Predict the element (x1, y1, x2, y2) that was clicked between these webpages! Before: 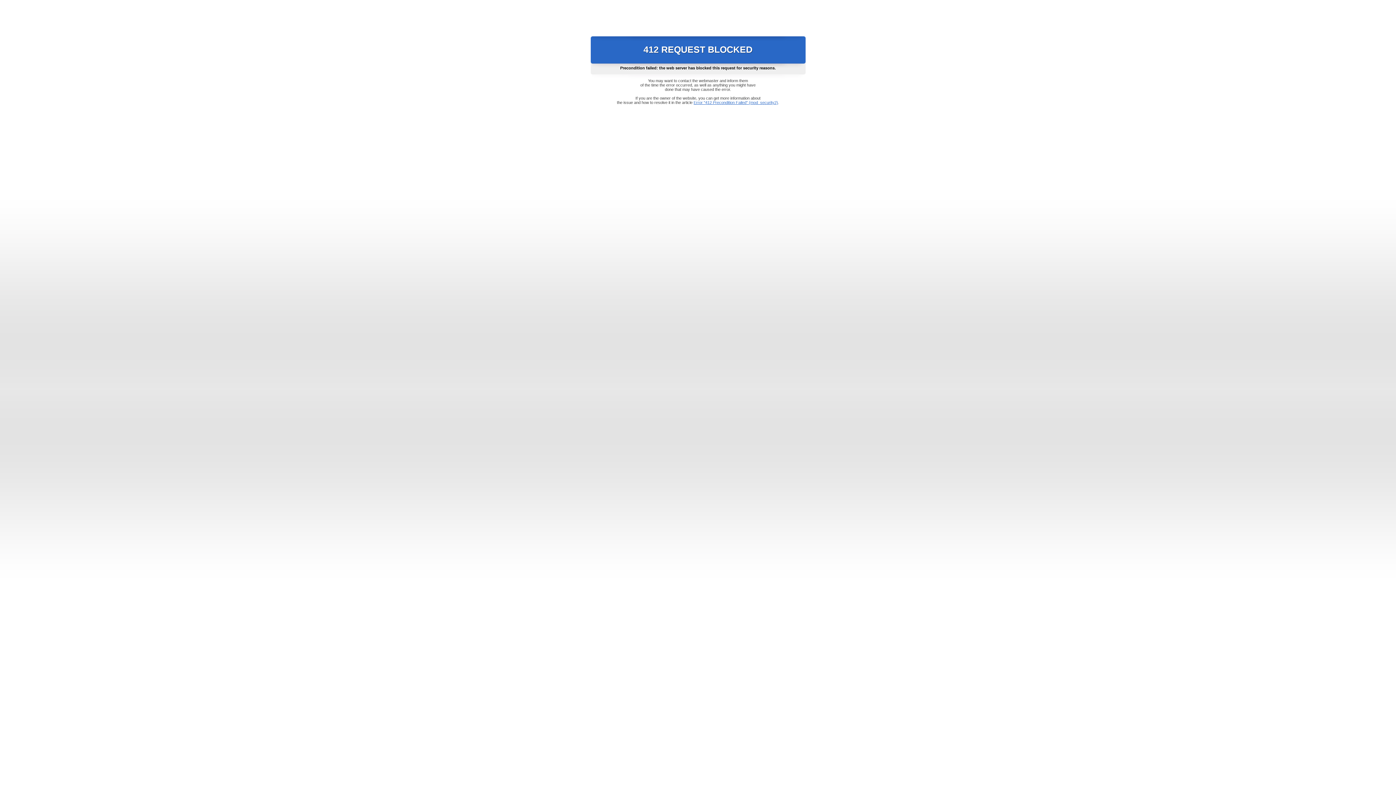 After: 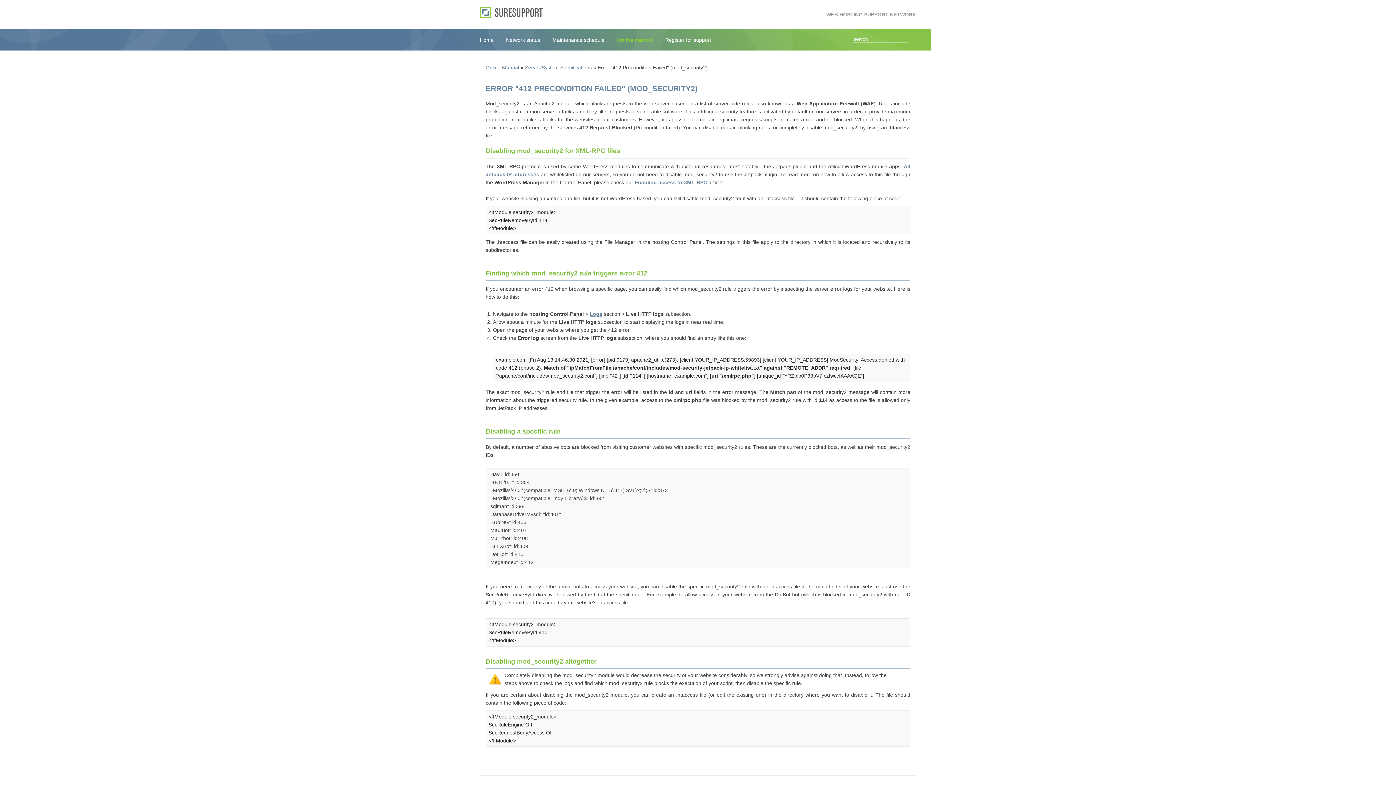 Action: bbox: (693, 100, 778, 104) label: Error "412 Precondition Failed" (mod_security2)